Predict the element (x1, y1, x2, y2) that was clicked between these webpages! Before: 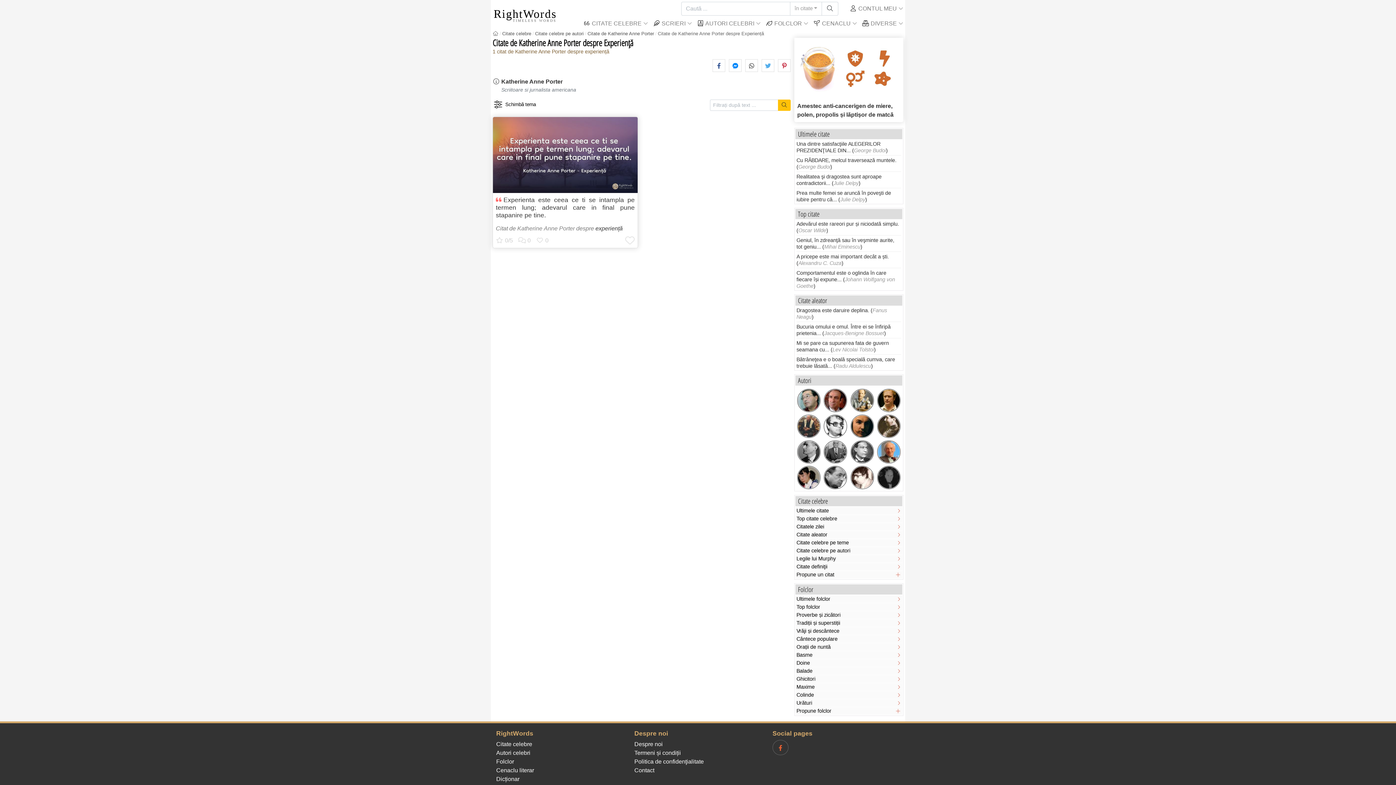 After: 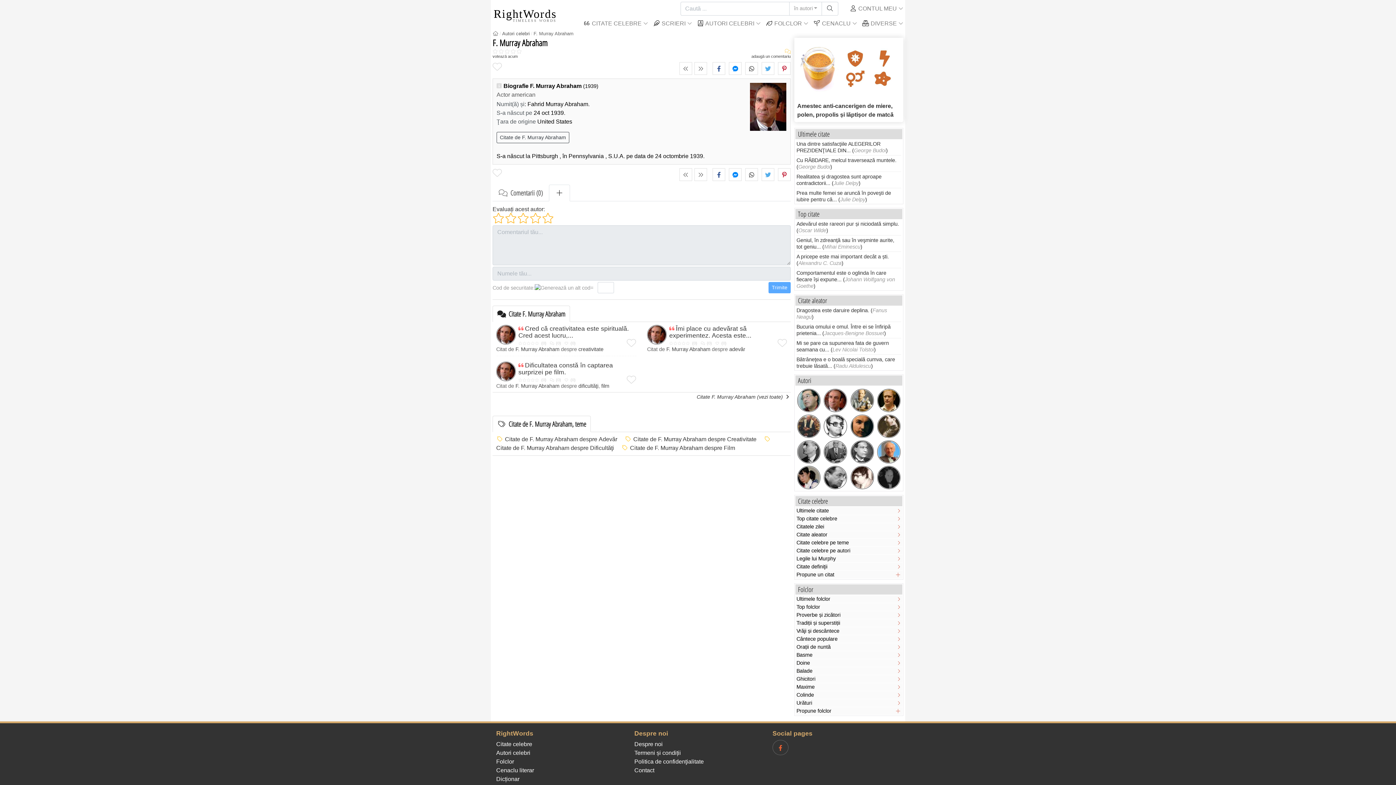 Action: bbox: (823, 388, 848, 413)